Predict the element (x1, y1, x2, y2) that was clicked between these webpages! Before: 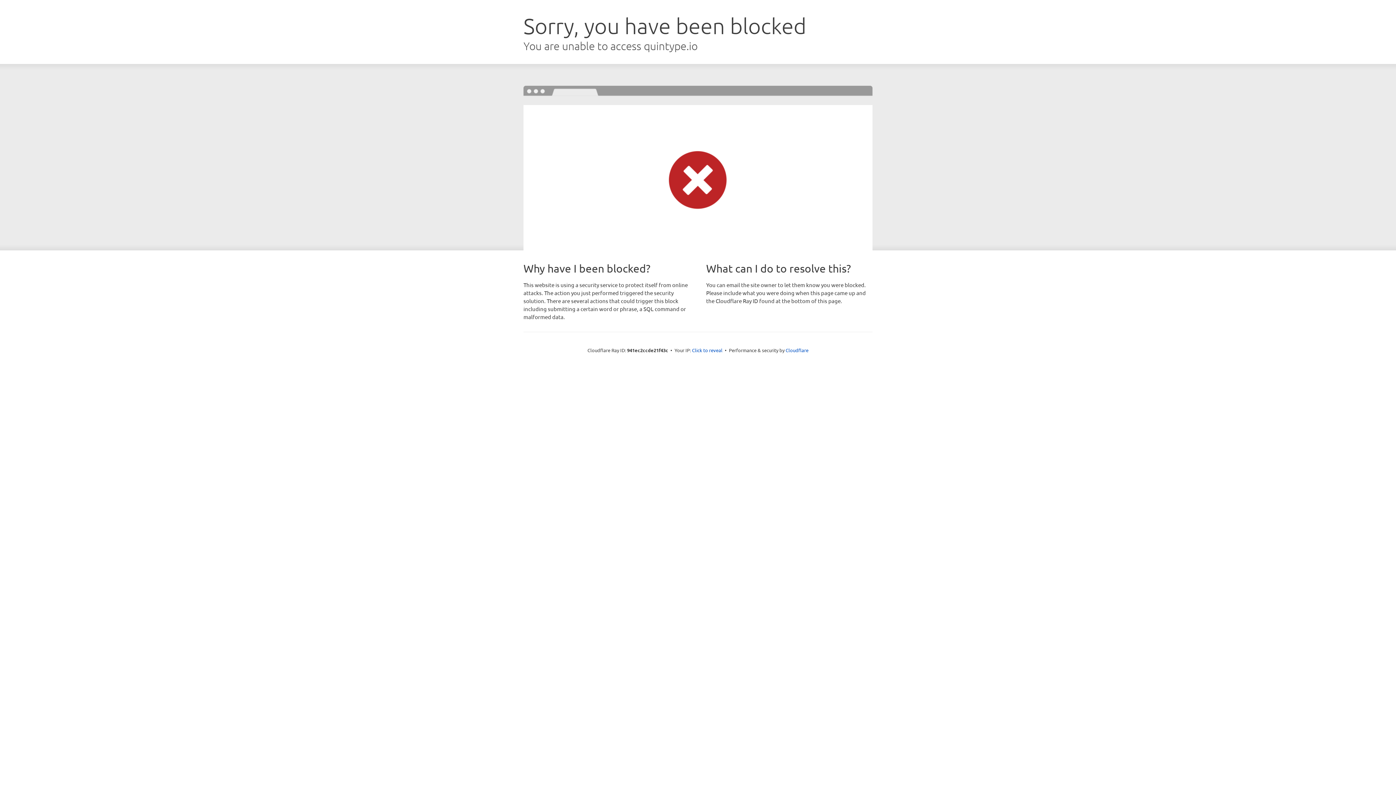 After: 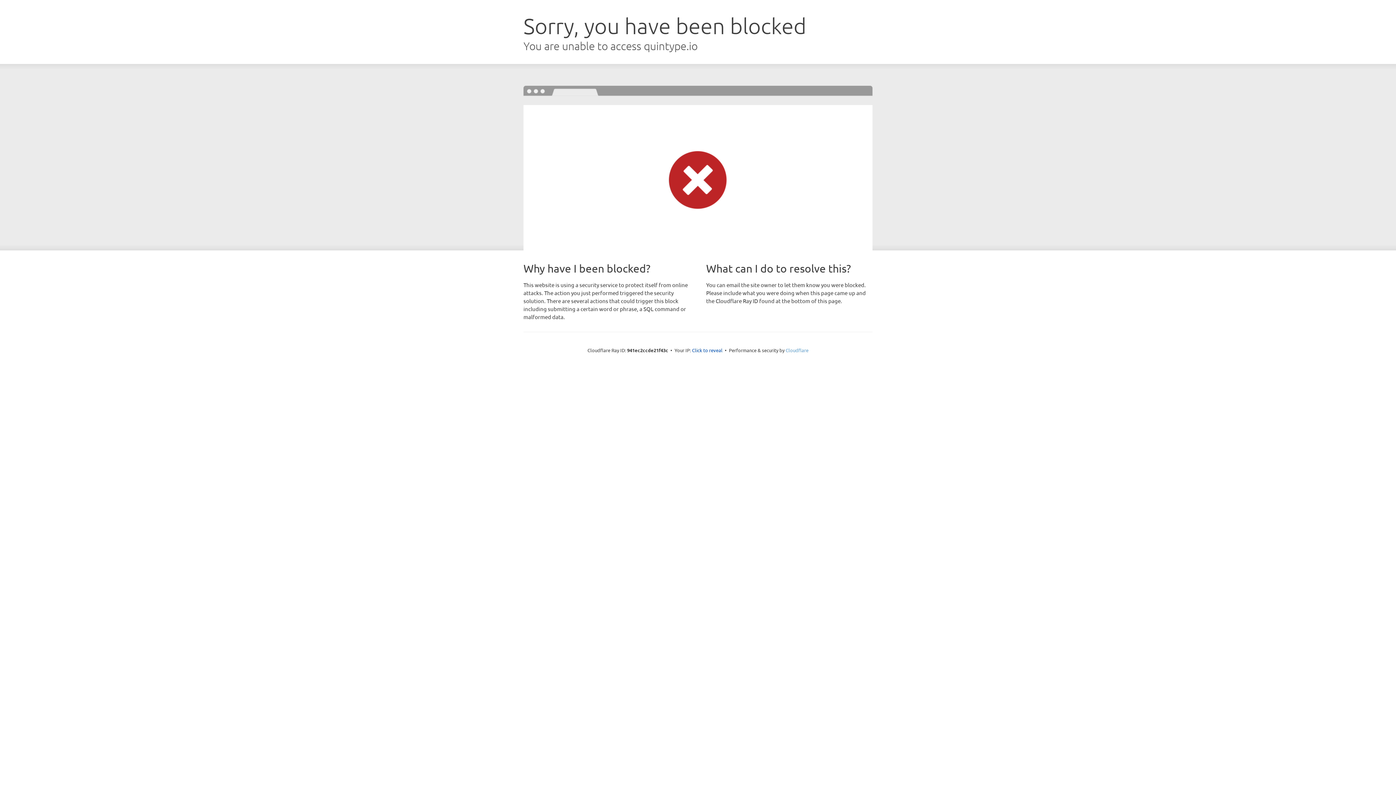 Action: bbox: (785, 347, 808, 353) label: Cloudflare